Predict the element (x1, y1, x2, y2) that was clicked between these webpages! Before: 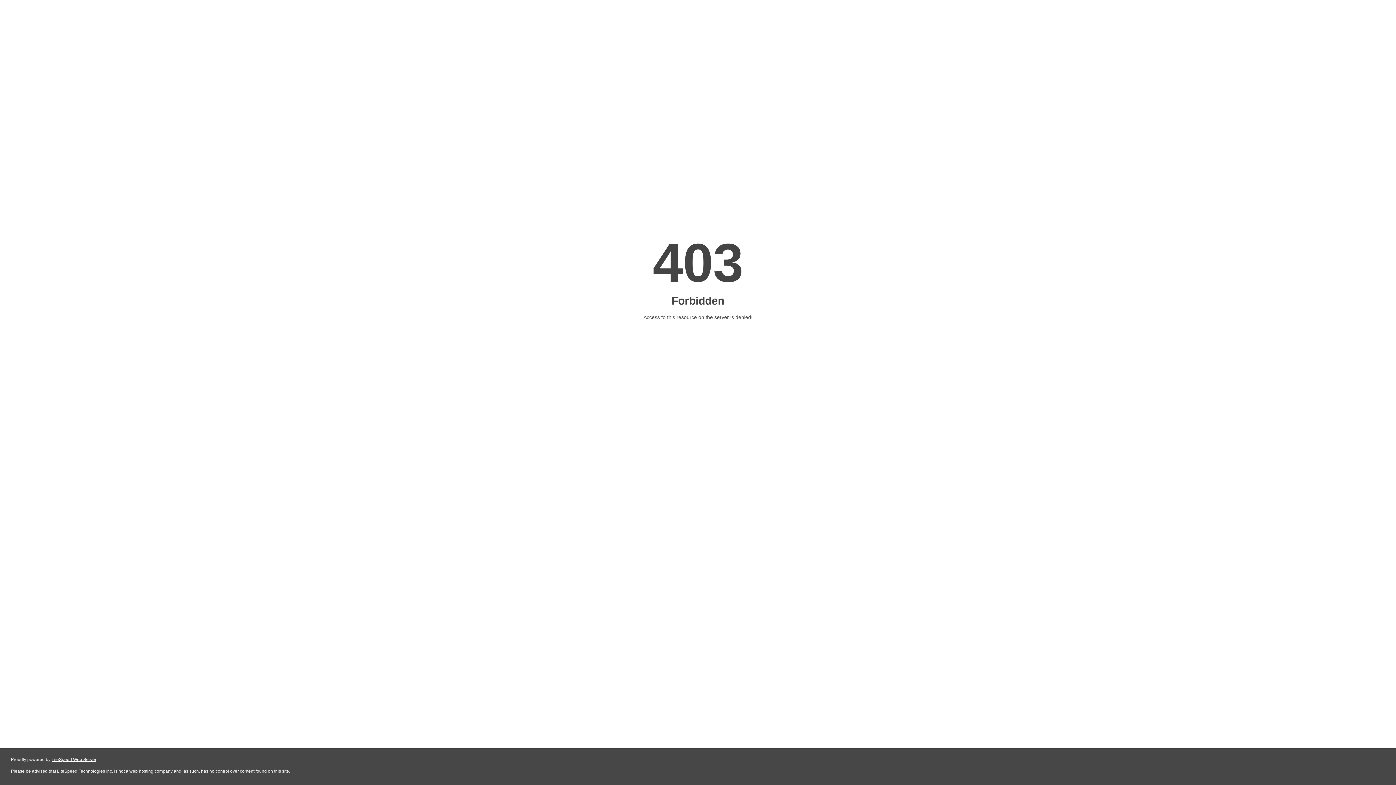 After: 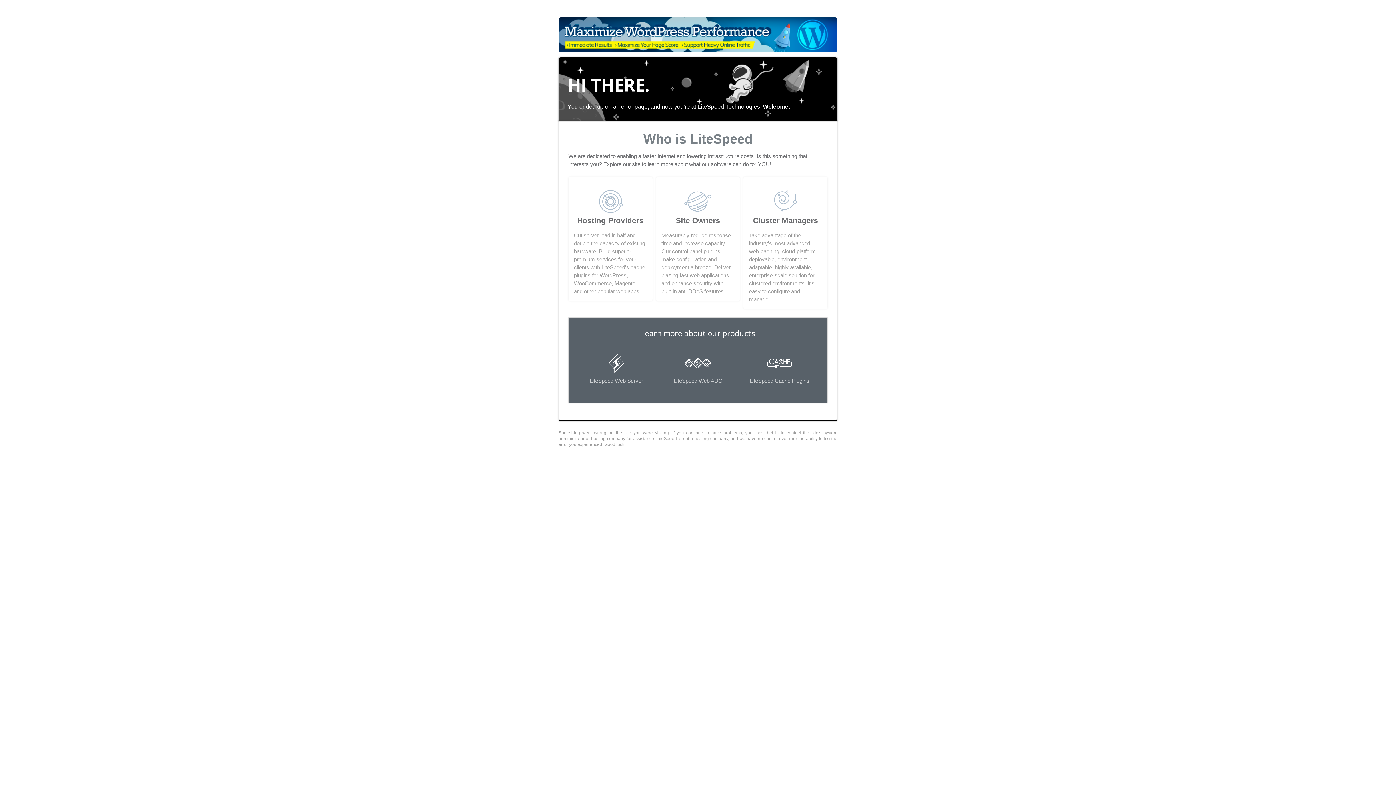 Action: bbox: (51, 757, 96, 762) label: LiteSpeed Web Server